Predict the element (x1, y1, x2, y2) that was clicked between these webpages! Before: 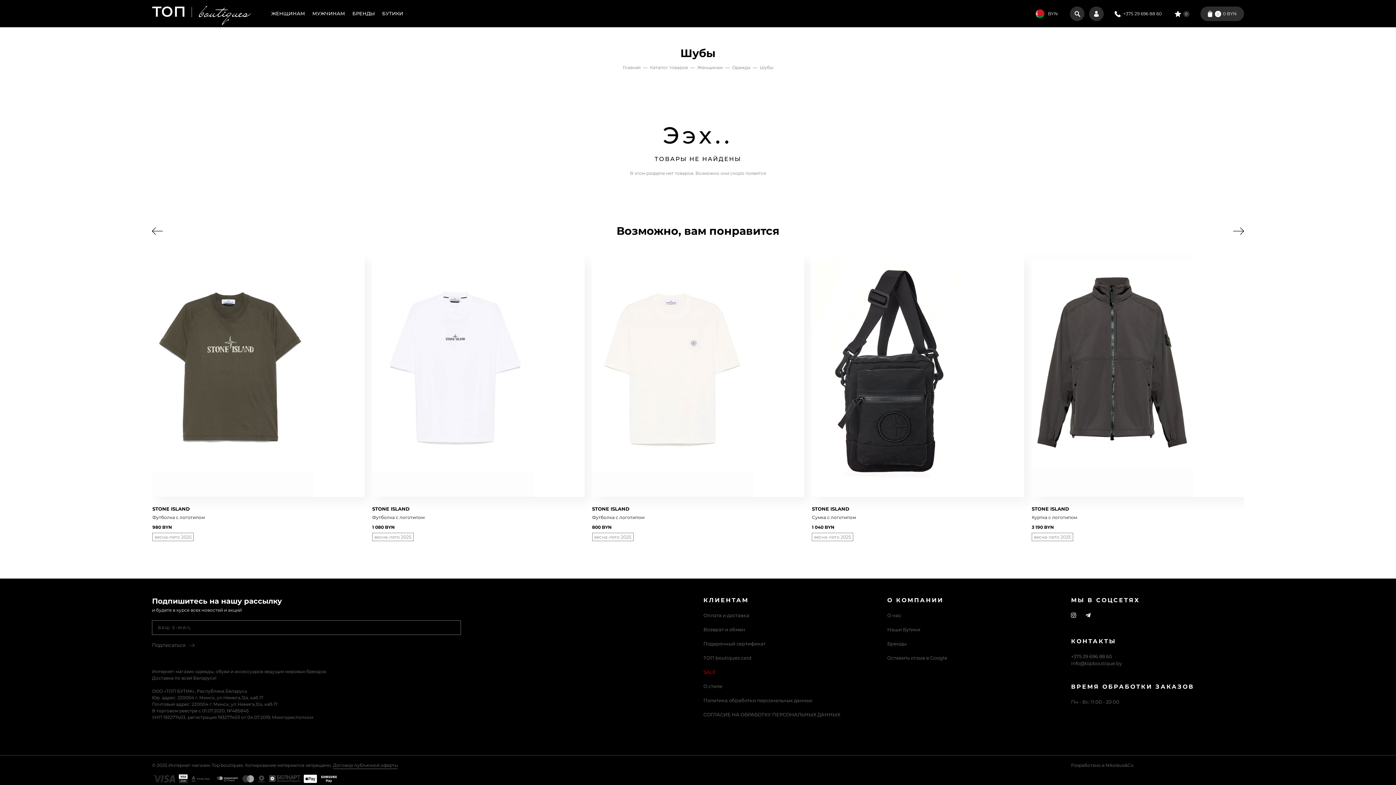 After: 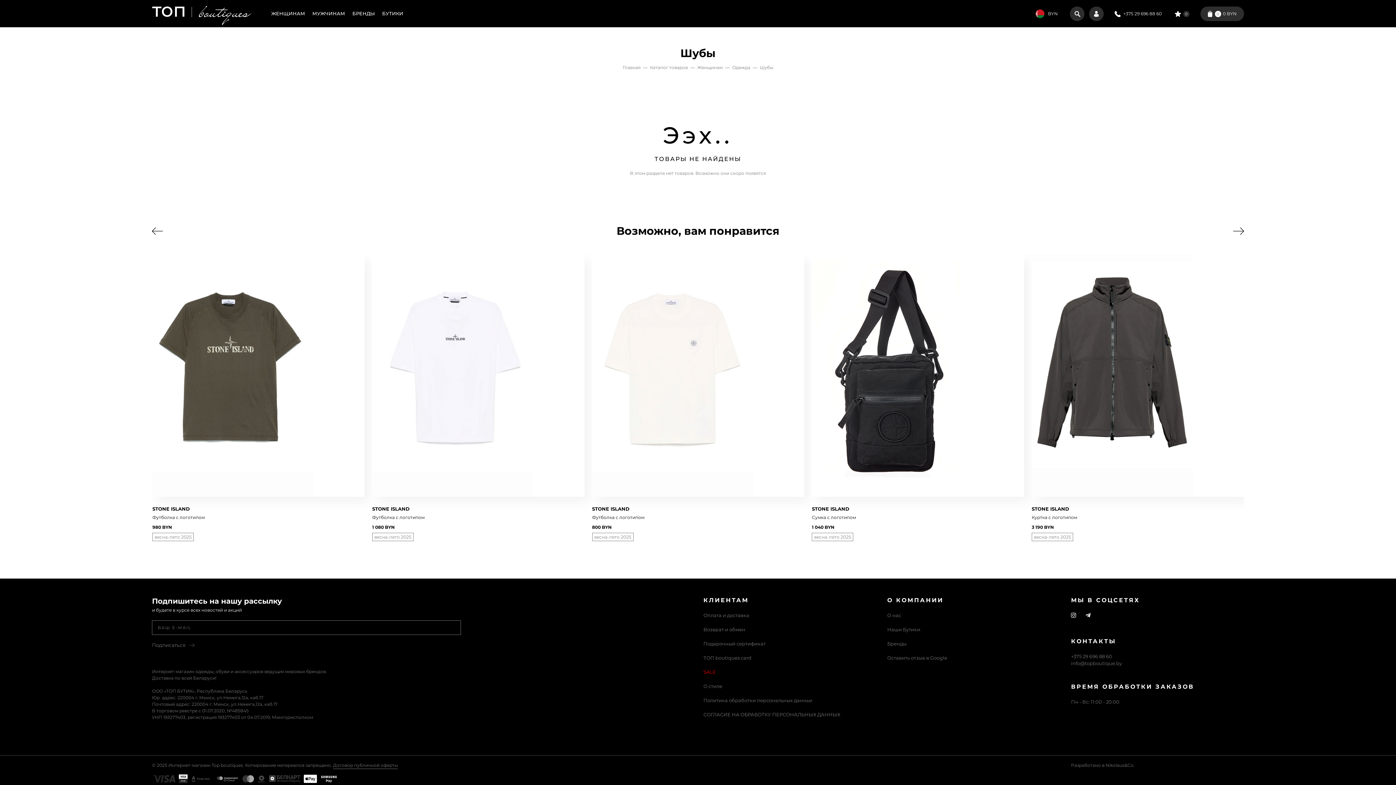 Action: bbox: (1085, 612, 1090, 619) label: Telegram